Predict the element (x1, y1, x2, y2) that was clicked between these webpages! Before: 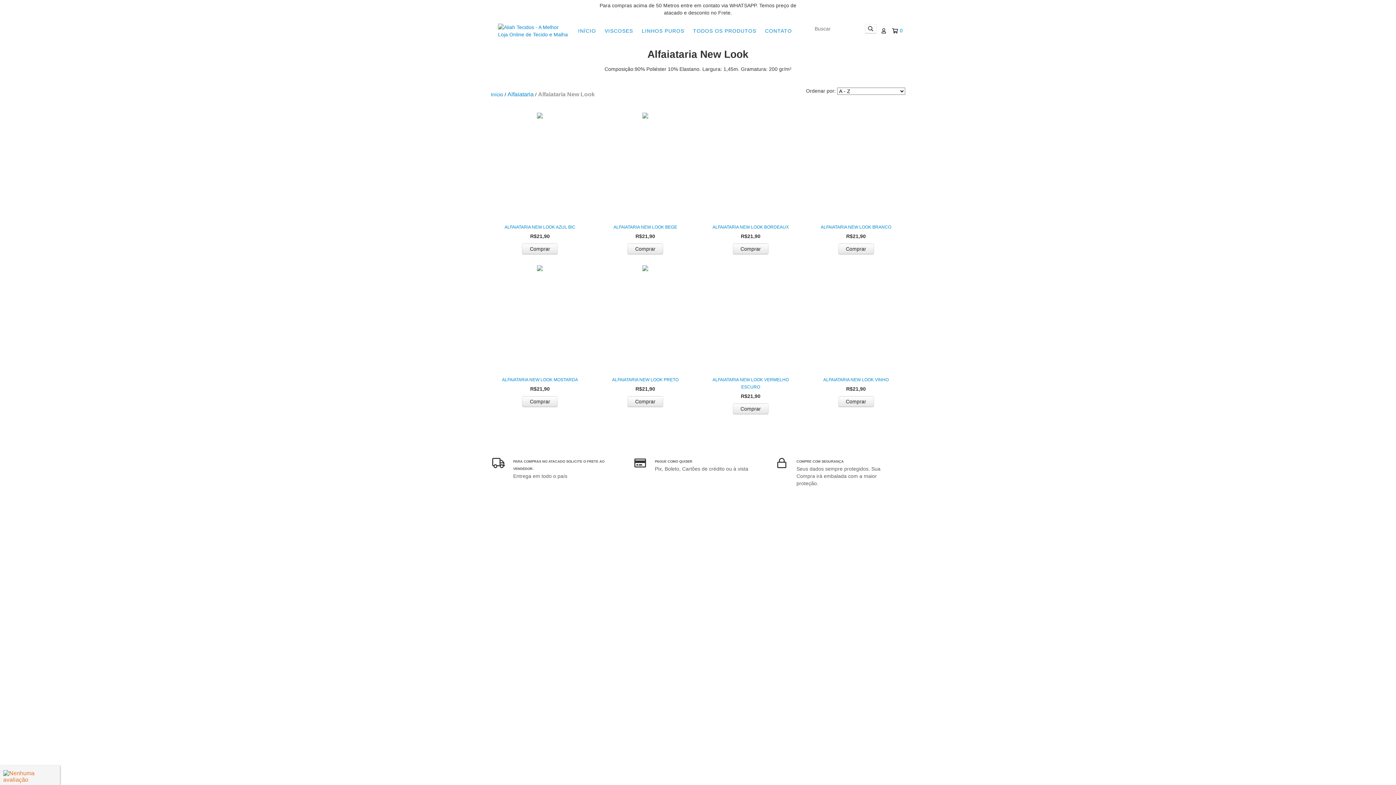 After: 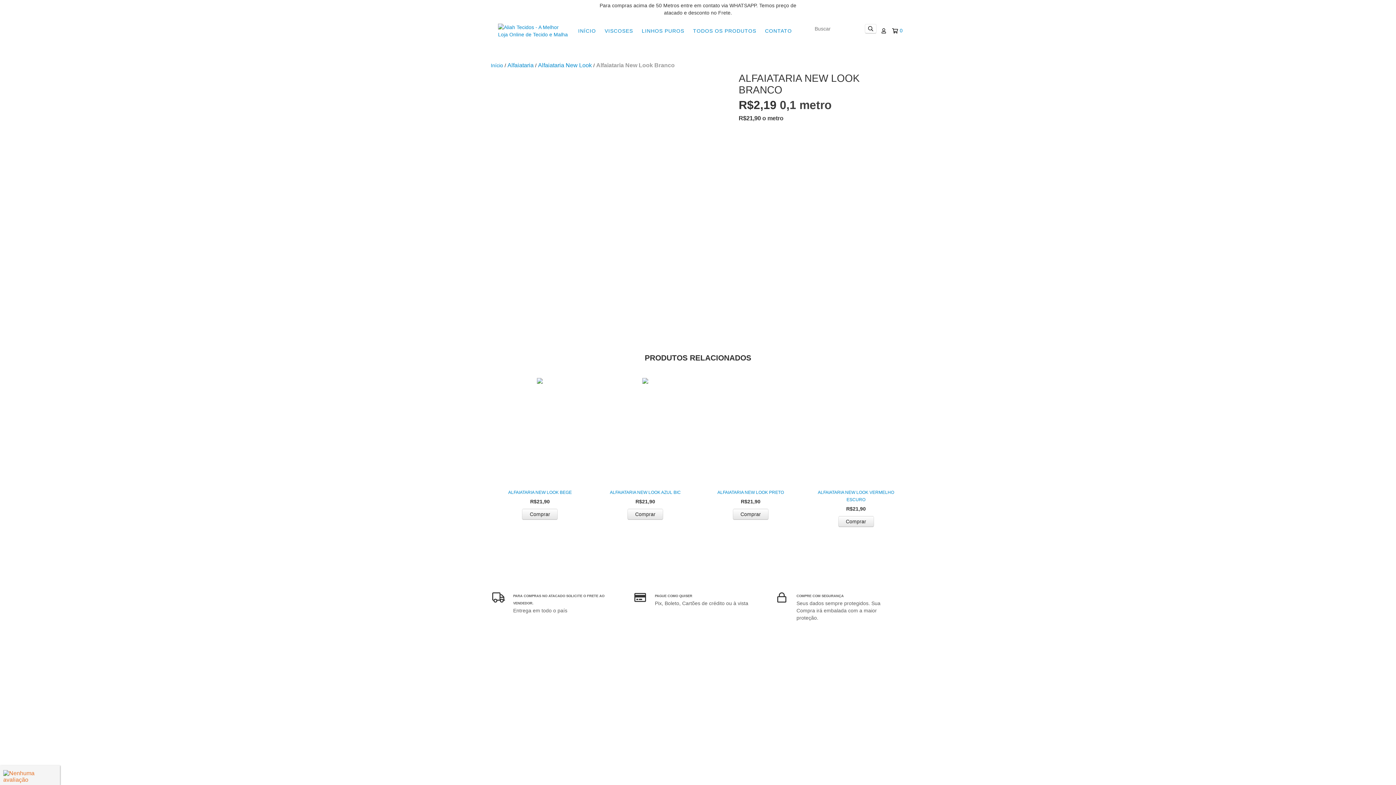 Action: label: Alfaiataria New Look Branco bbox: (810, 223, 901, 230)